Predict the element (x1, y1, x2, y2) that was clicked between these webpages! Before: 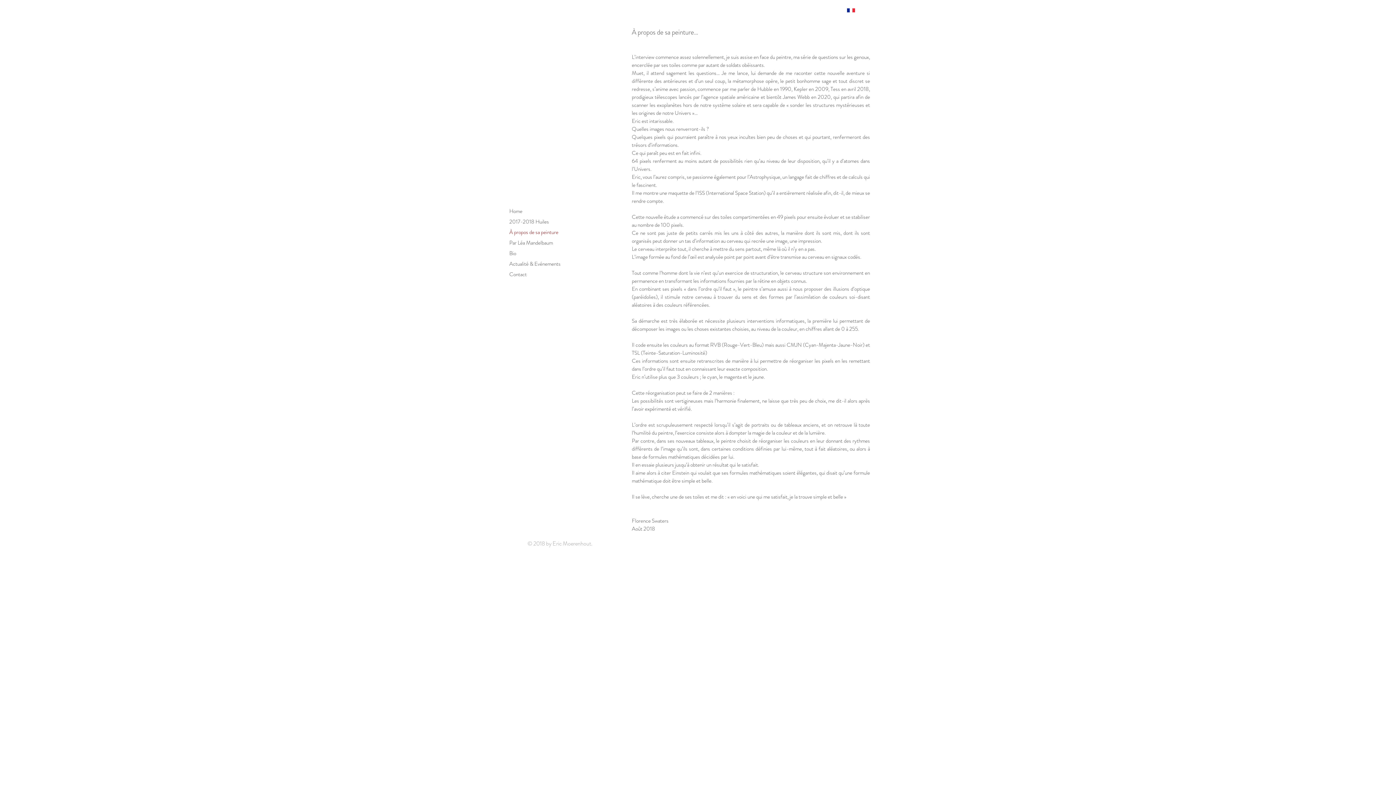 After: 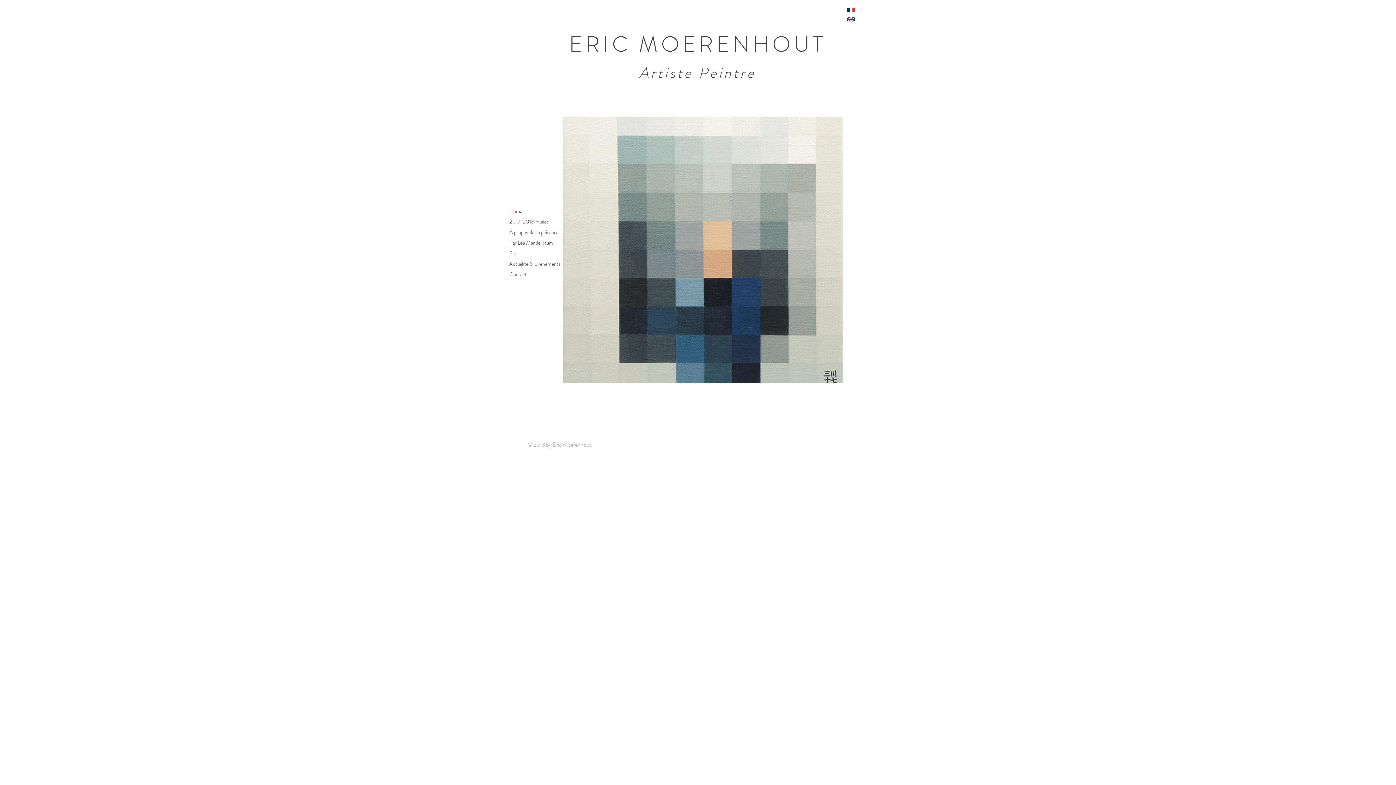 Action: bbox: (847, 8, 855, 12)